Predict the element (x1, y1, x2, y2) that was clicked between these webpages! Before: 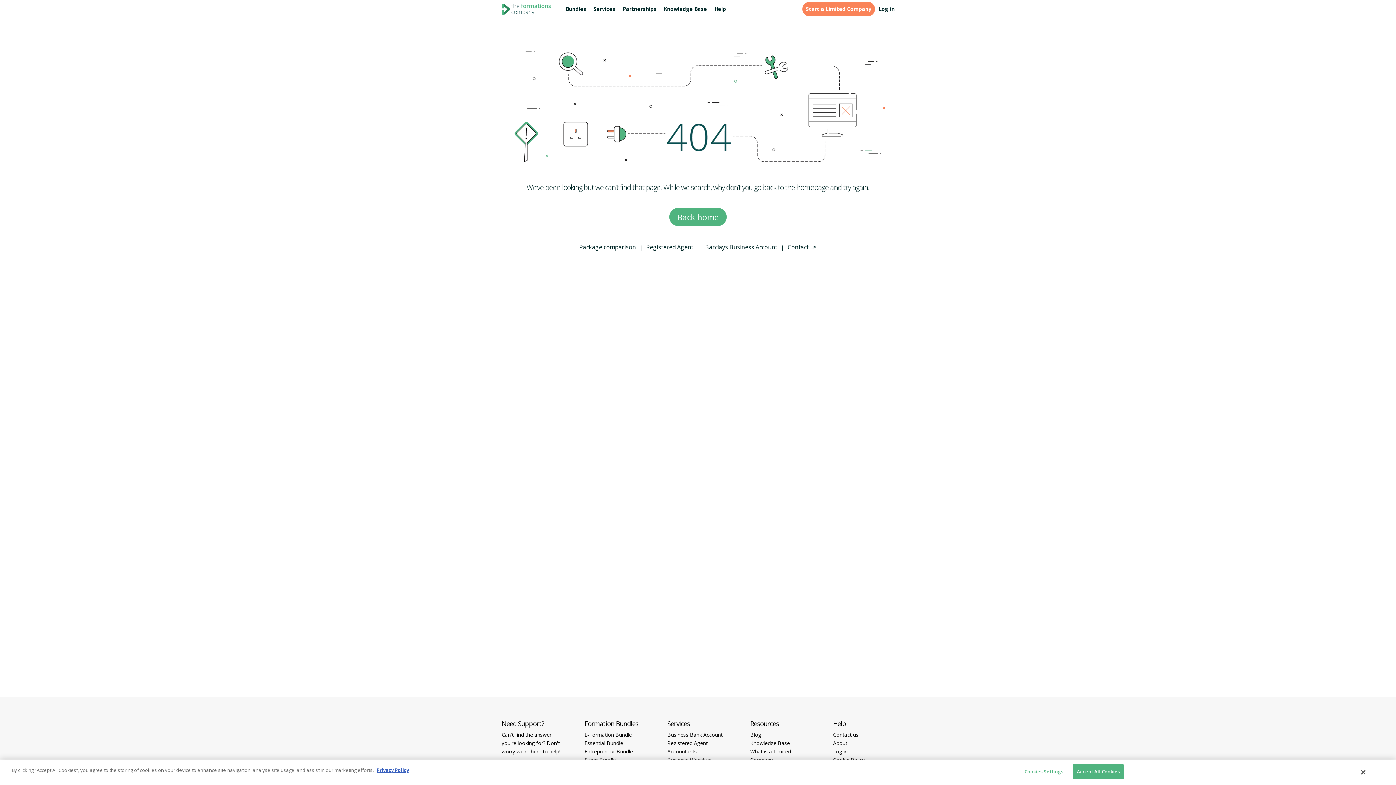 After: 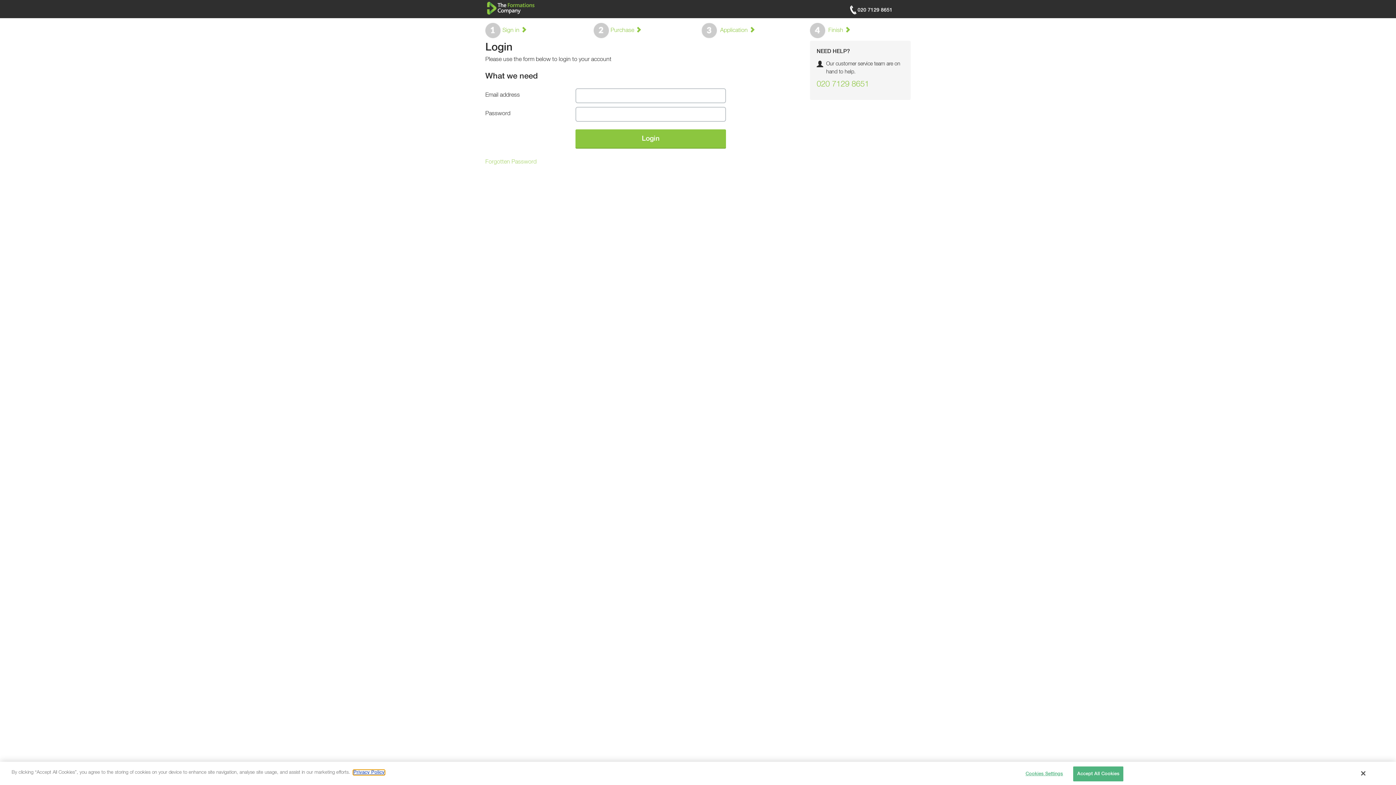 Action: bbox: (664, 6, 707, 11) label: Knowledge Base